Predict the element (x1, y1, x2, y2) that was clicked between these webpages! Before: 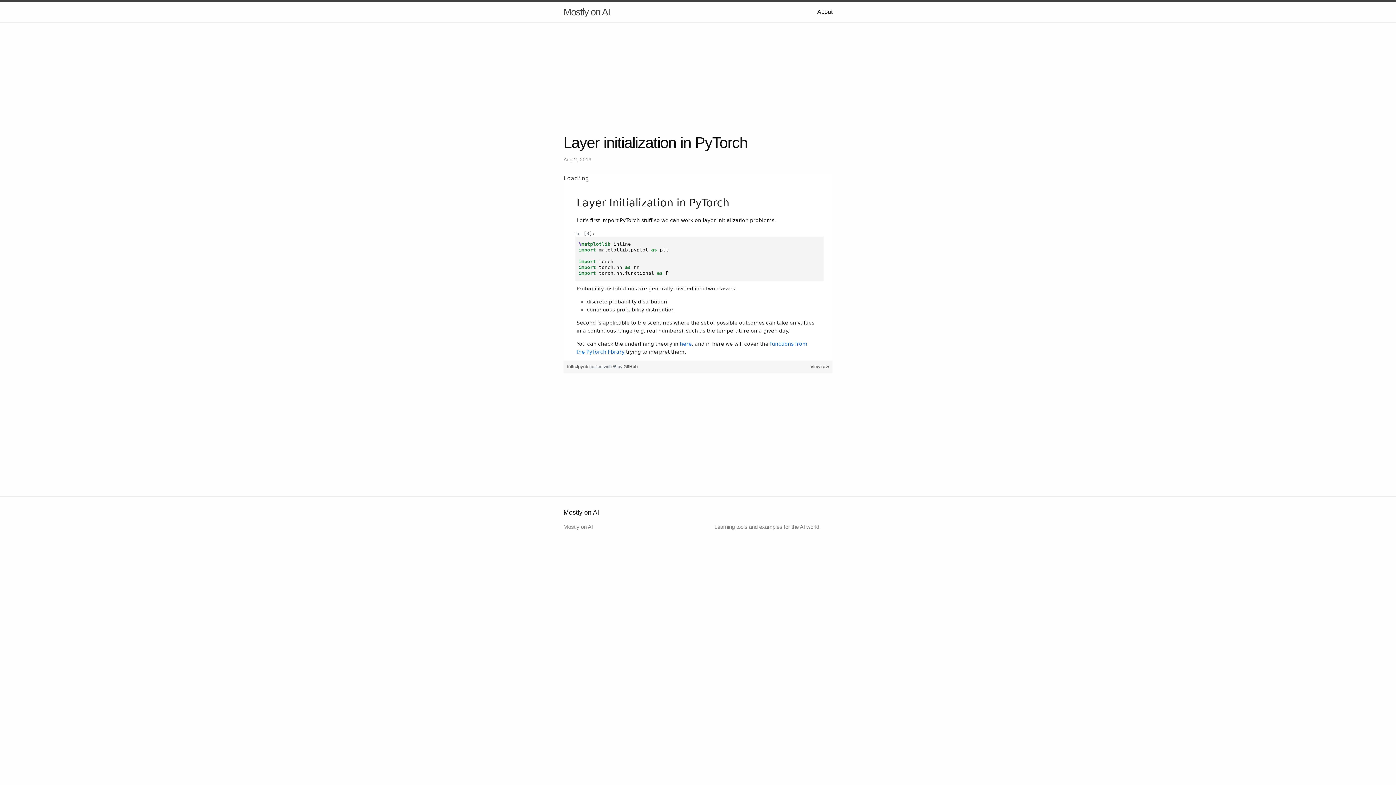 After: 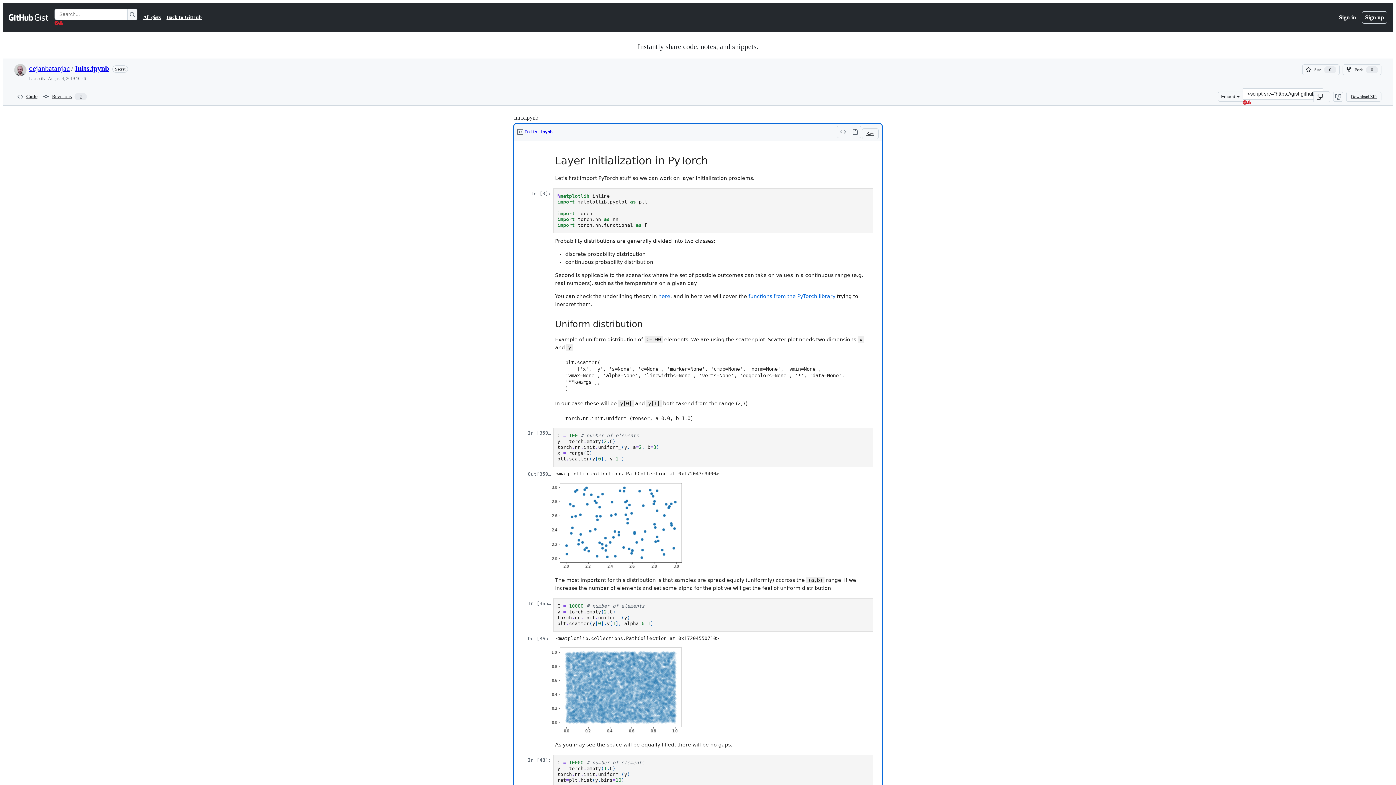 Action: bbox: (567, 364, 589, 369) label: Inits.ipynb 